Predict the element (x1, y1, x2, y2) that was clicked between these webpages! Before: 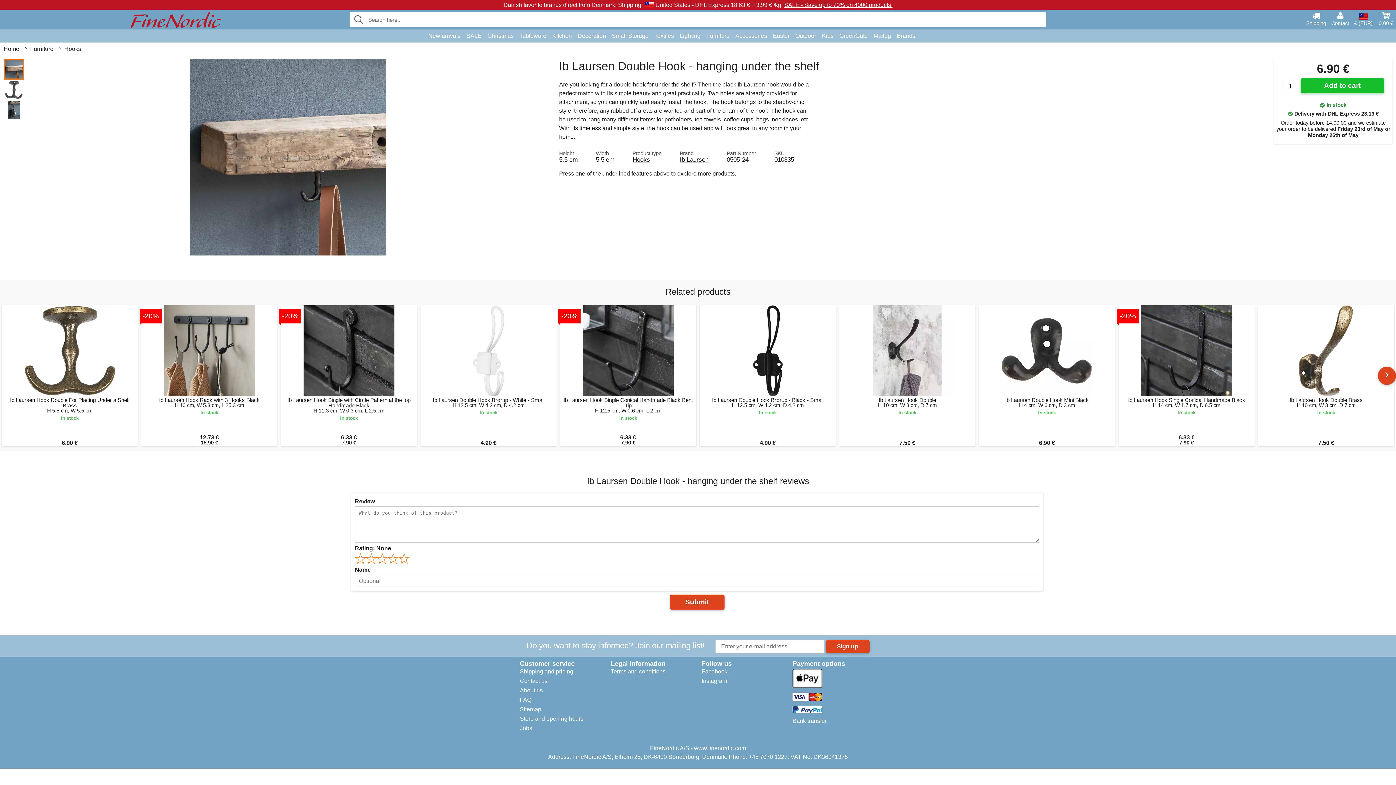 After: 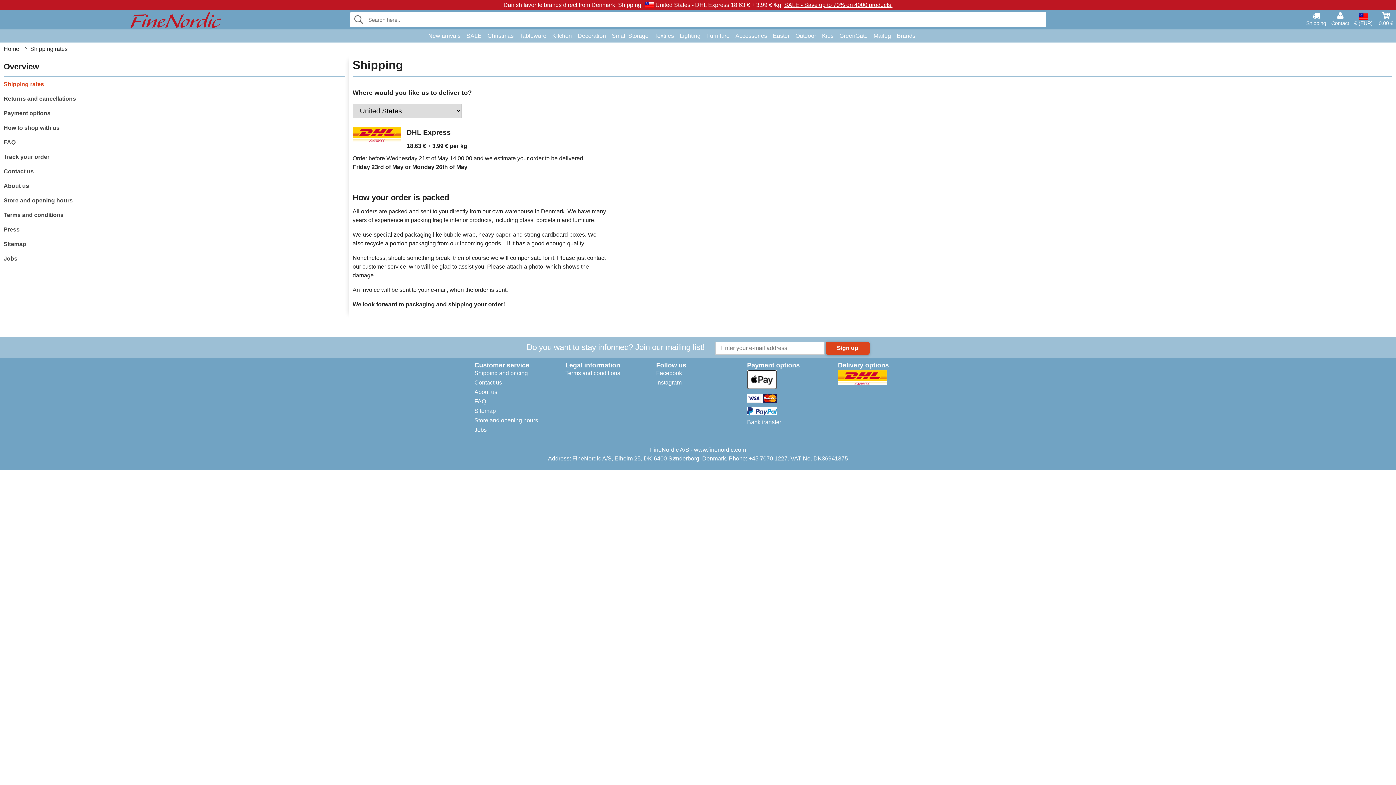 Action: bbox: (520, 668, 573, 675) label: Shipping and pricing